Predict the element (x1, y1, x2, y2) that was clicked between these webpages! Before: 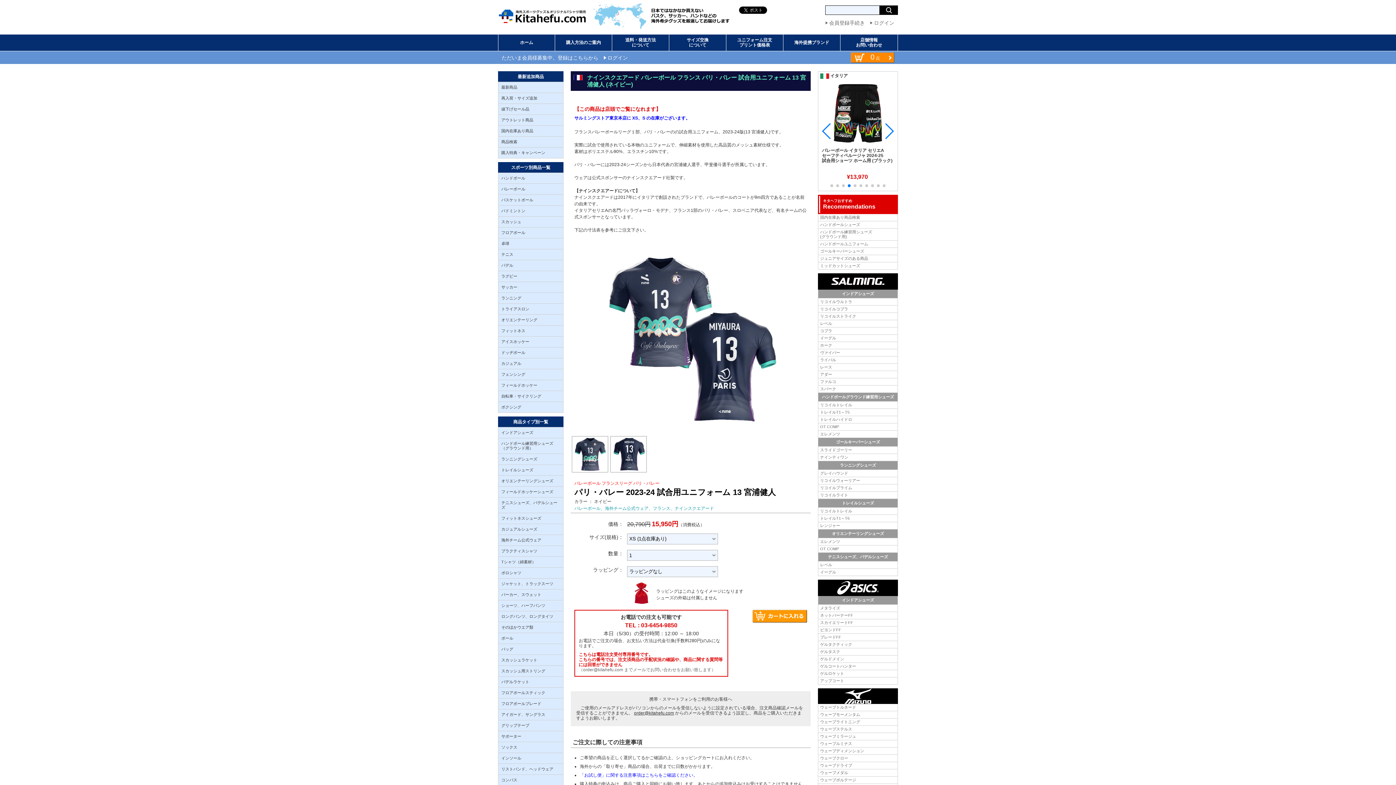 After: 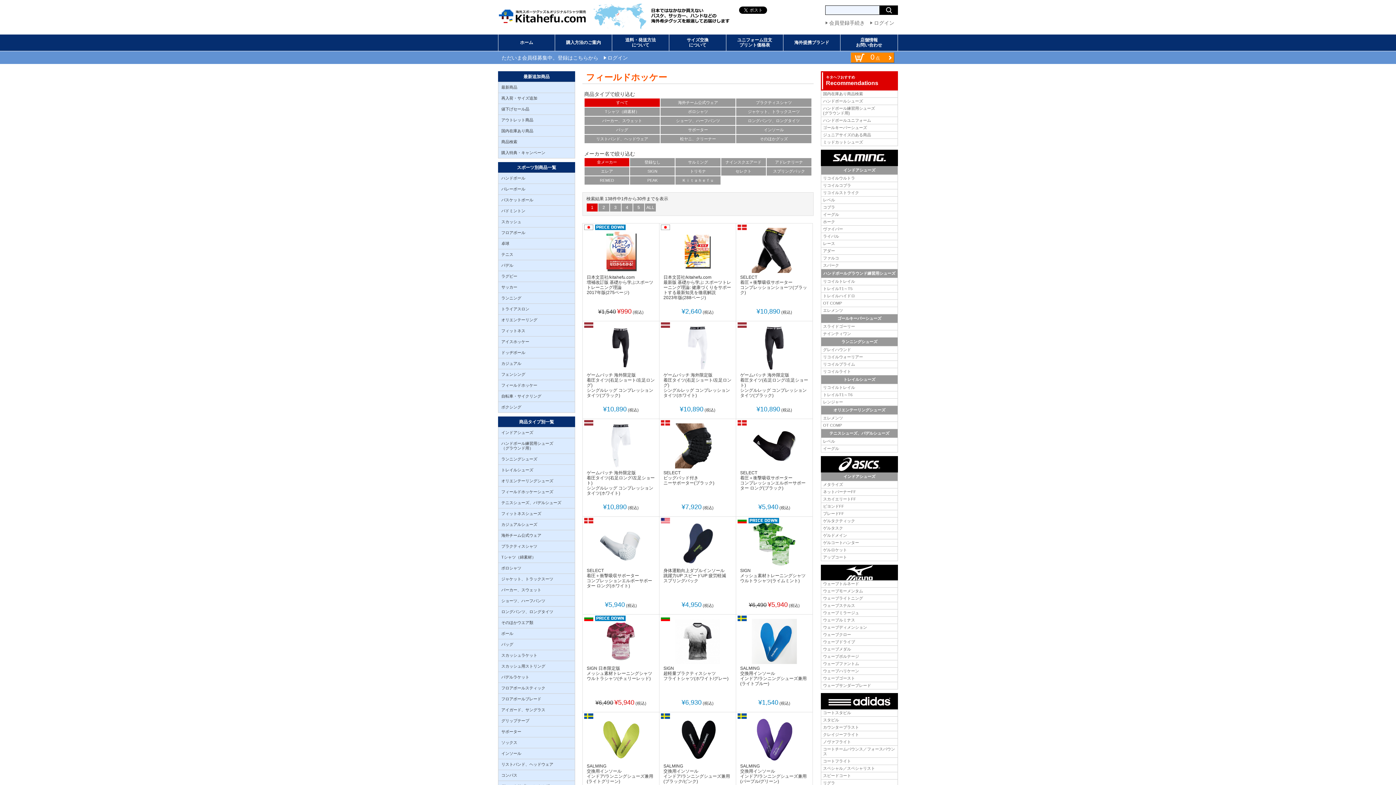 Action: bbox: (498, 380, 563, 390) label: フィールドホッケー